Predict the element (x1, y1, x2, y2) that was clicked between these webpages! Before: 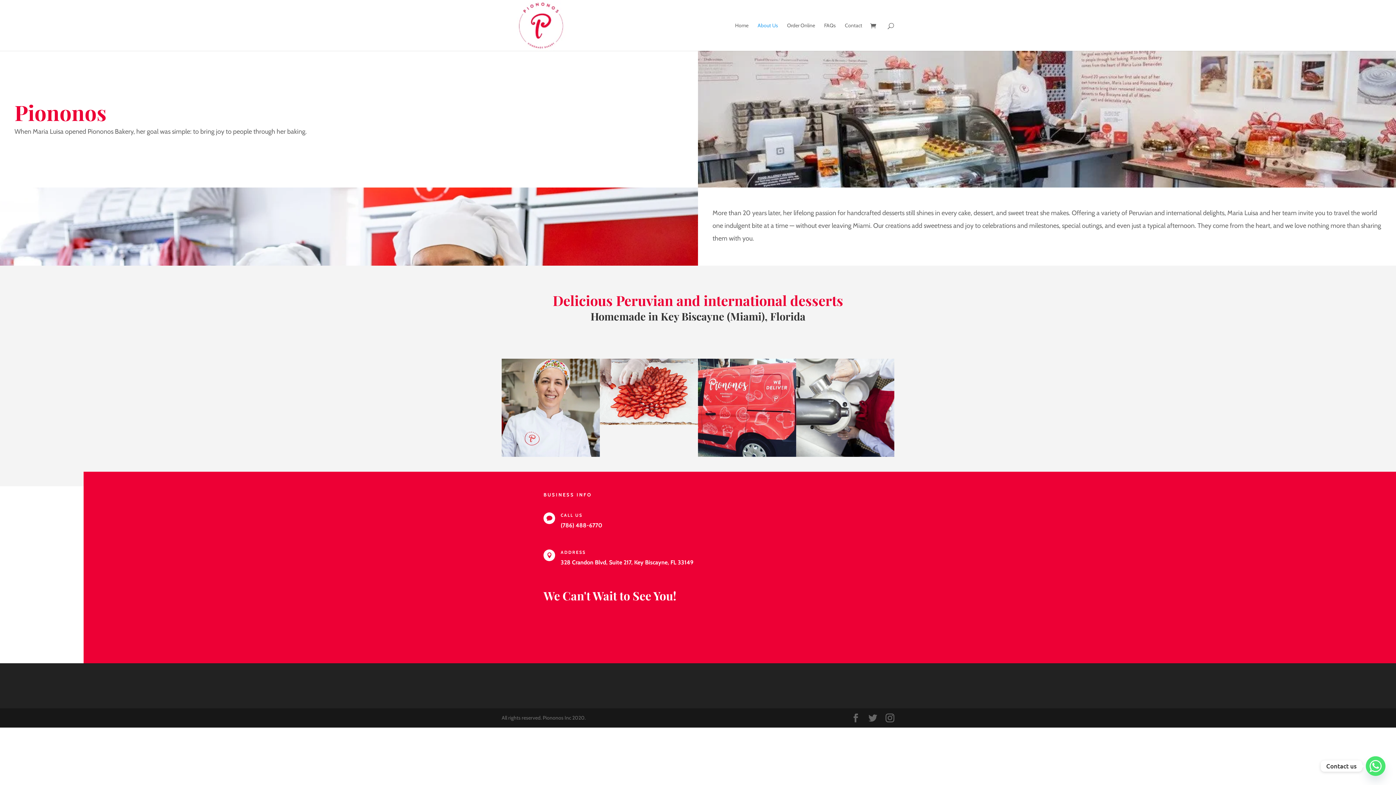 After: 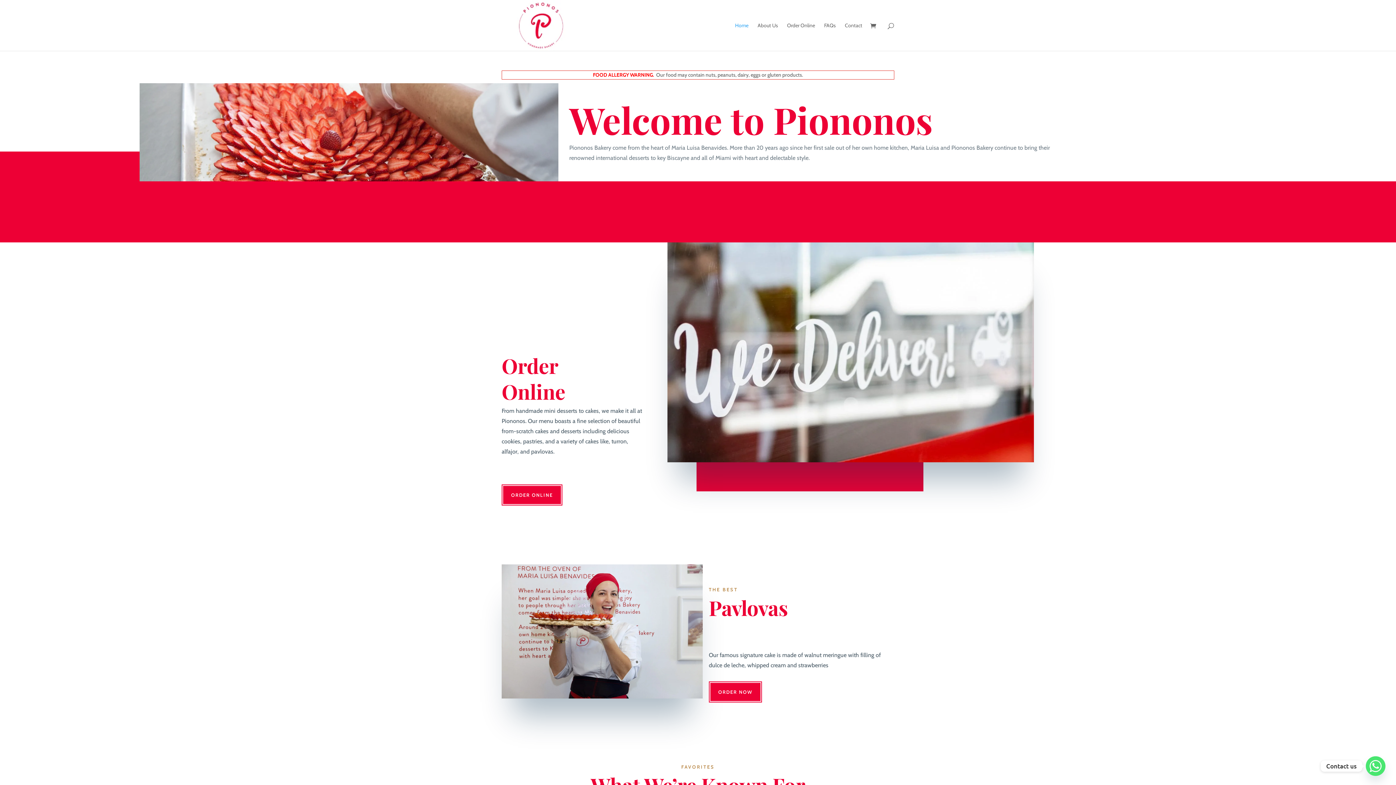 Action: label: Home bbox: (735, 22, 748, 50)